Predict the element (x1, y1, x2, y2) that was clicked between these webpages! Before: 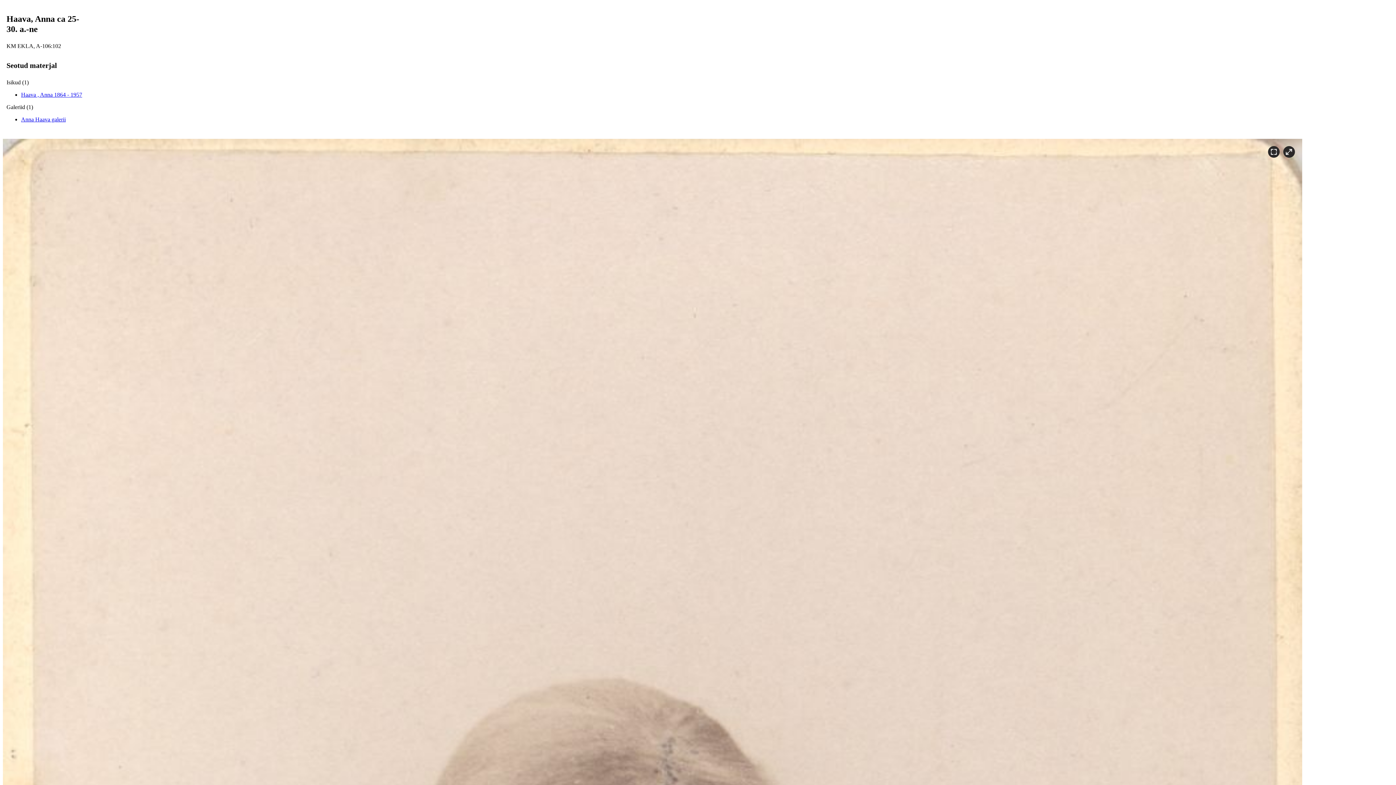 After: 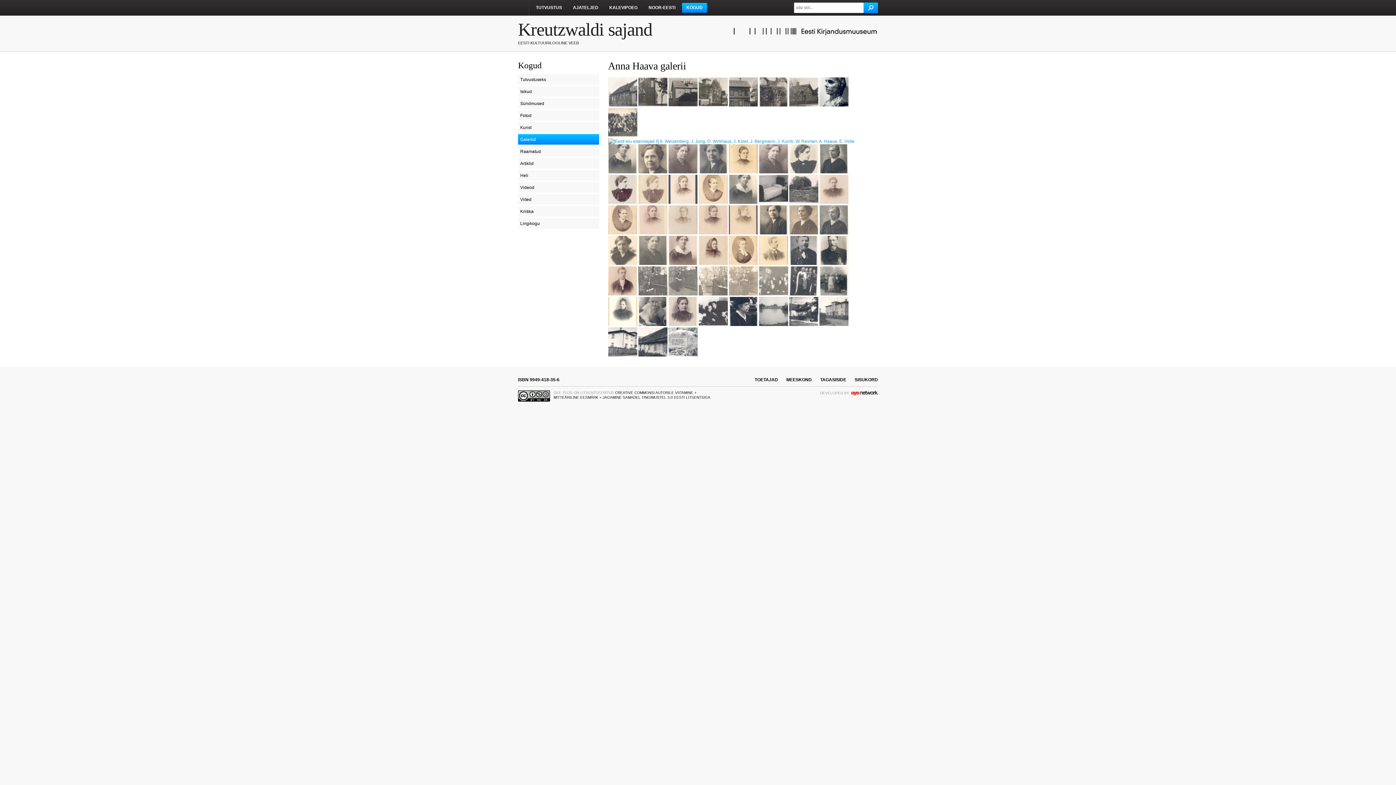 Action: label: Anna Haava galerii bbox: (21, 116, 65, 122)